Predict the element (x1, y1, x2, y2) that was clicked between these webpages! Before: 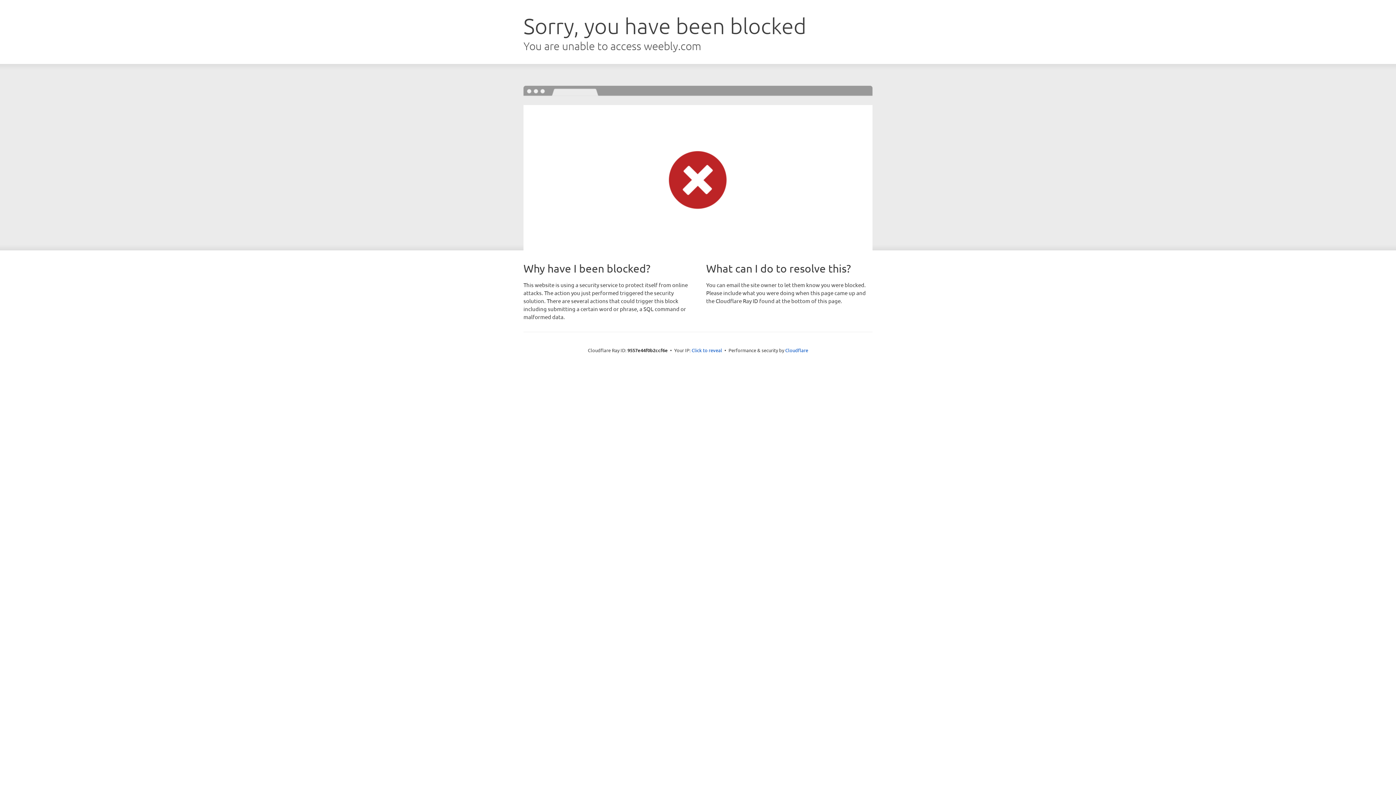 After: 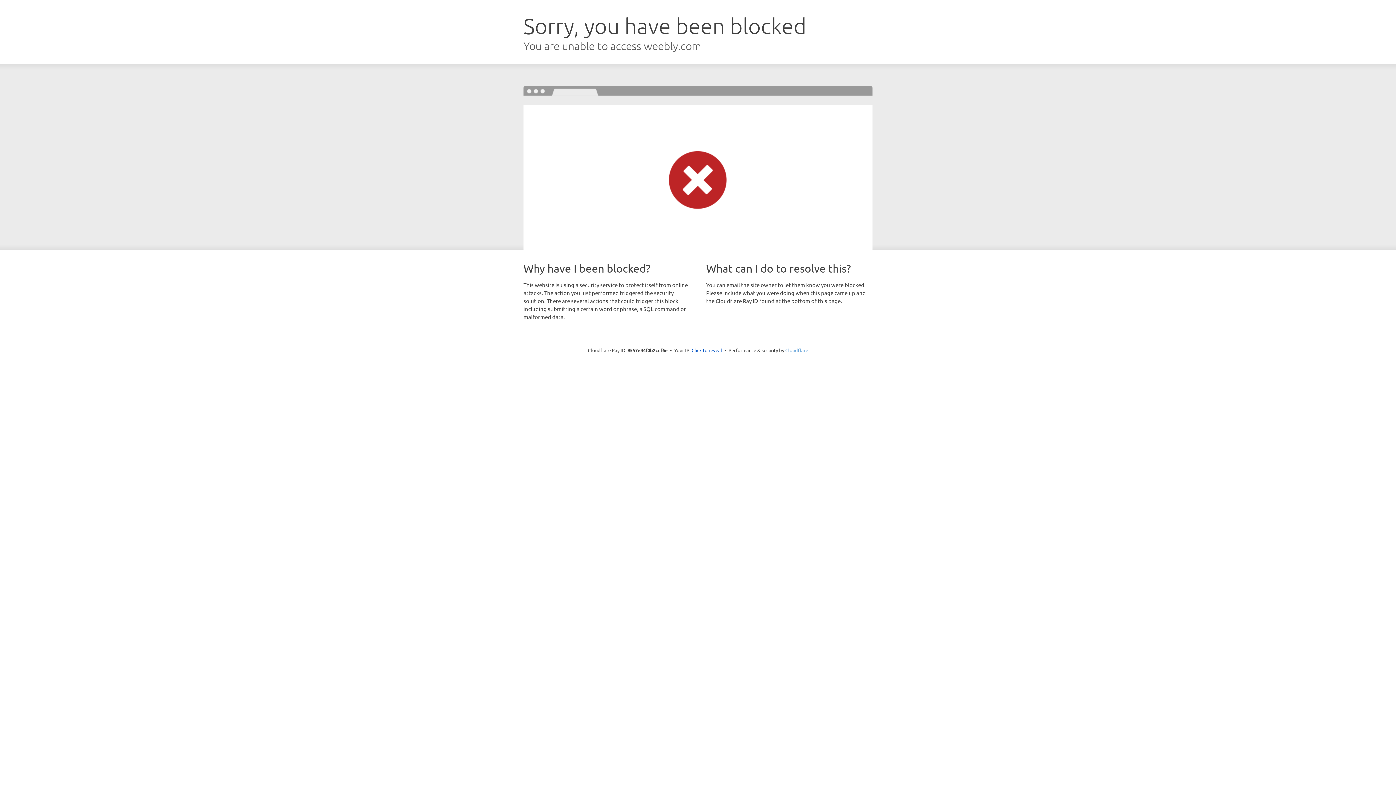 Action: bbox: (785, 347, 808, 353) label: Cloudflare